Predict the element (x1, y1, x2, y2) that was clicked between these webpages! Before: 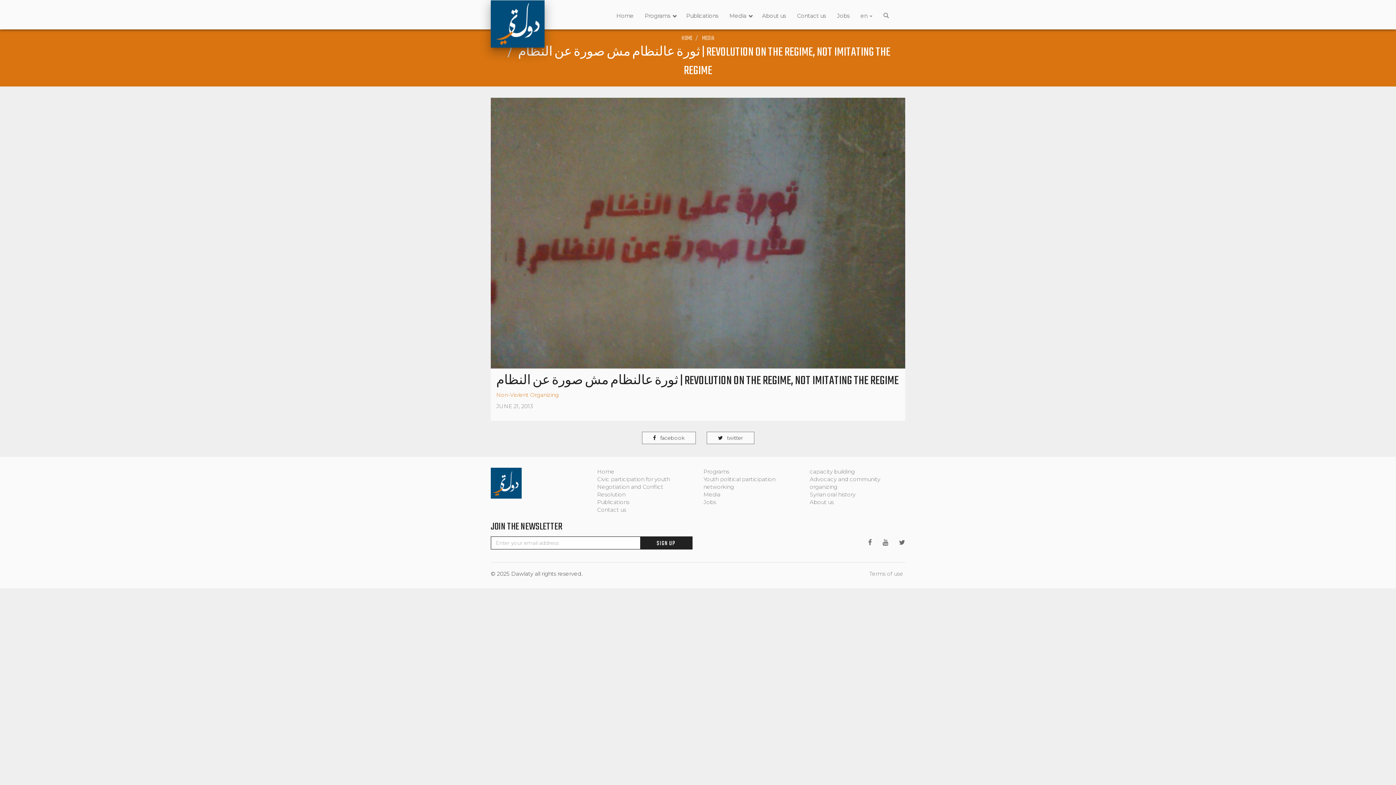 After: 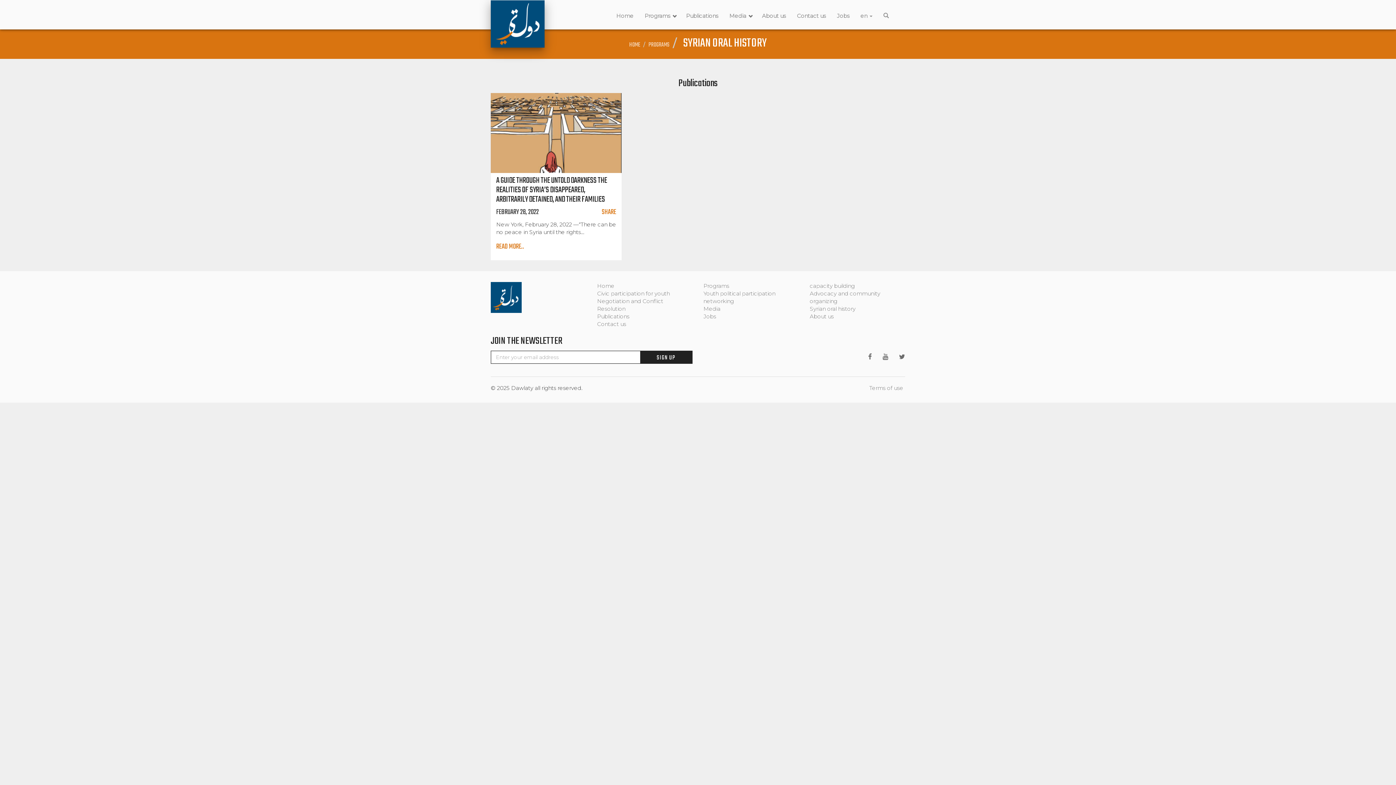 Action: label: Syrian oral history bbox: (810, 491, 855, 498)